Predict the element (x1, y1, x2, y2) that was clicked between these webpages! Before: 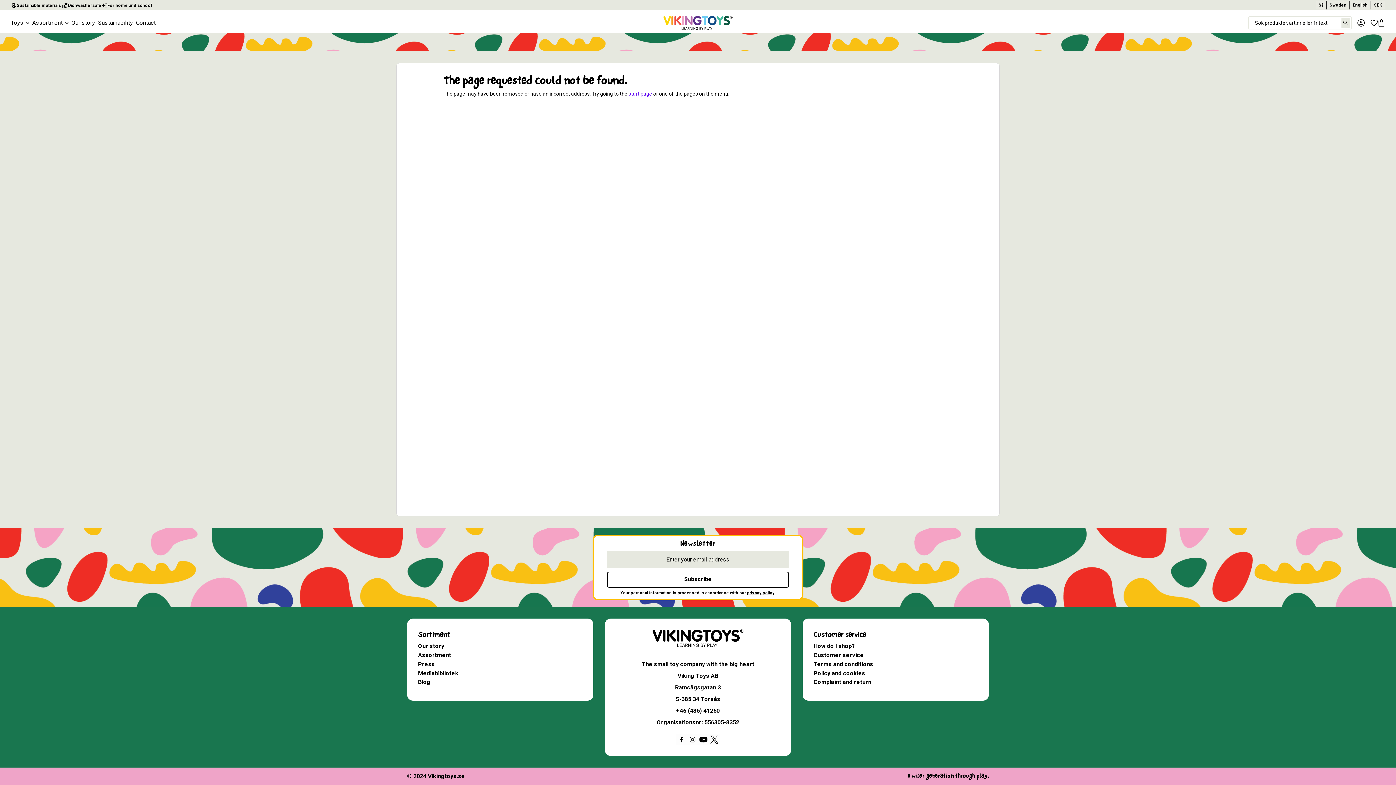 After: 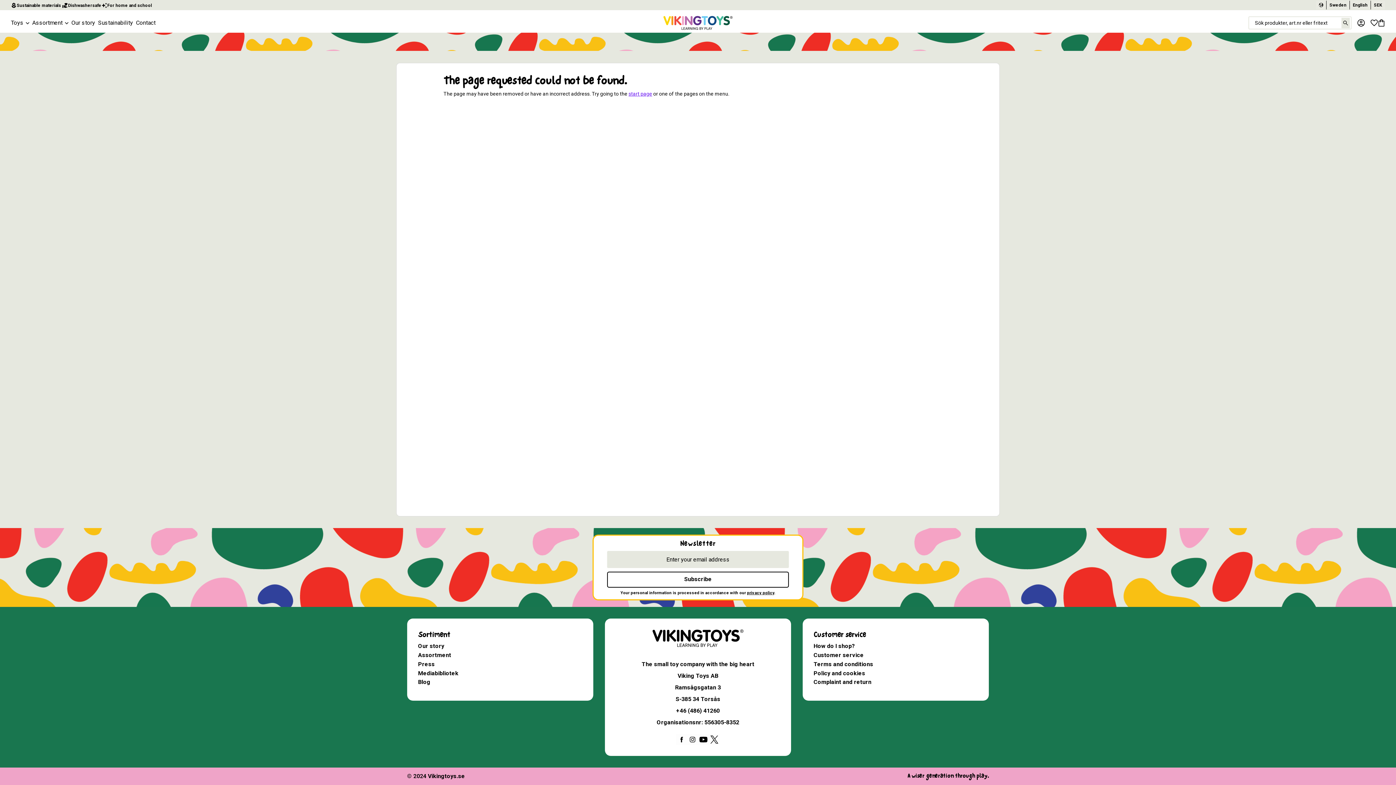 Action: bbox: (698, 734, 709, 745)